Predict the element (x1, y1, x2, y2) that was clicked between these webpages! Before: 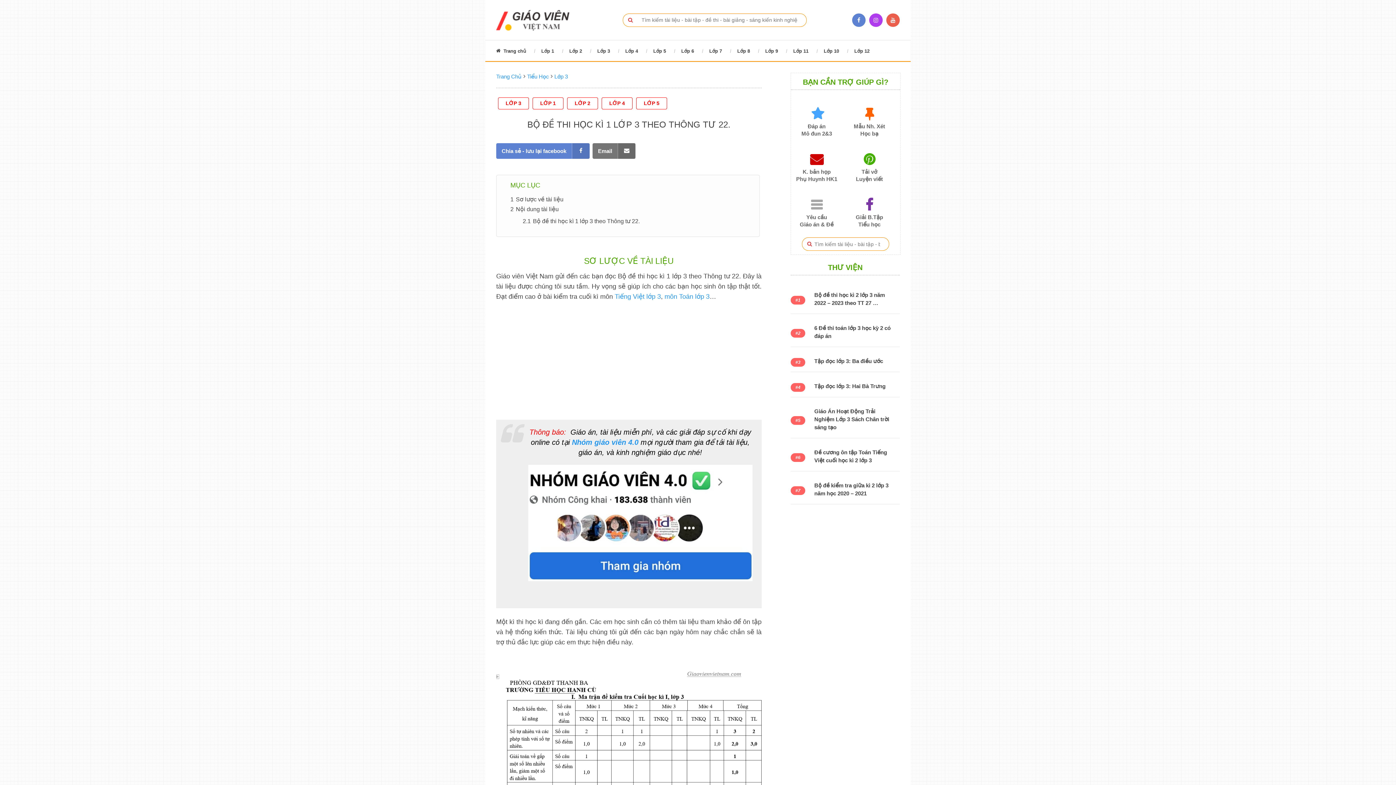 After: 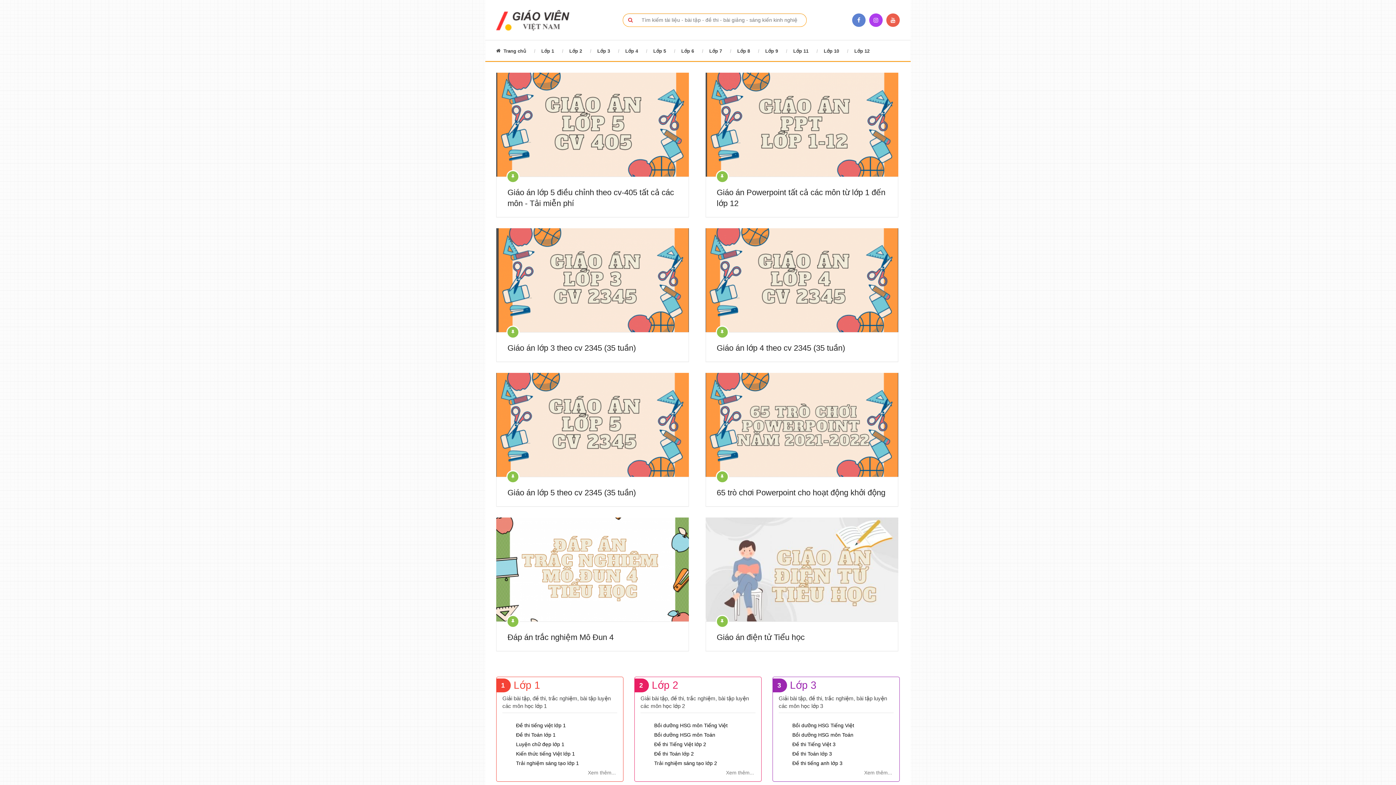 Action: bbox: (496, 9, 577, 30)